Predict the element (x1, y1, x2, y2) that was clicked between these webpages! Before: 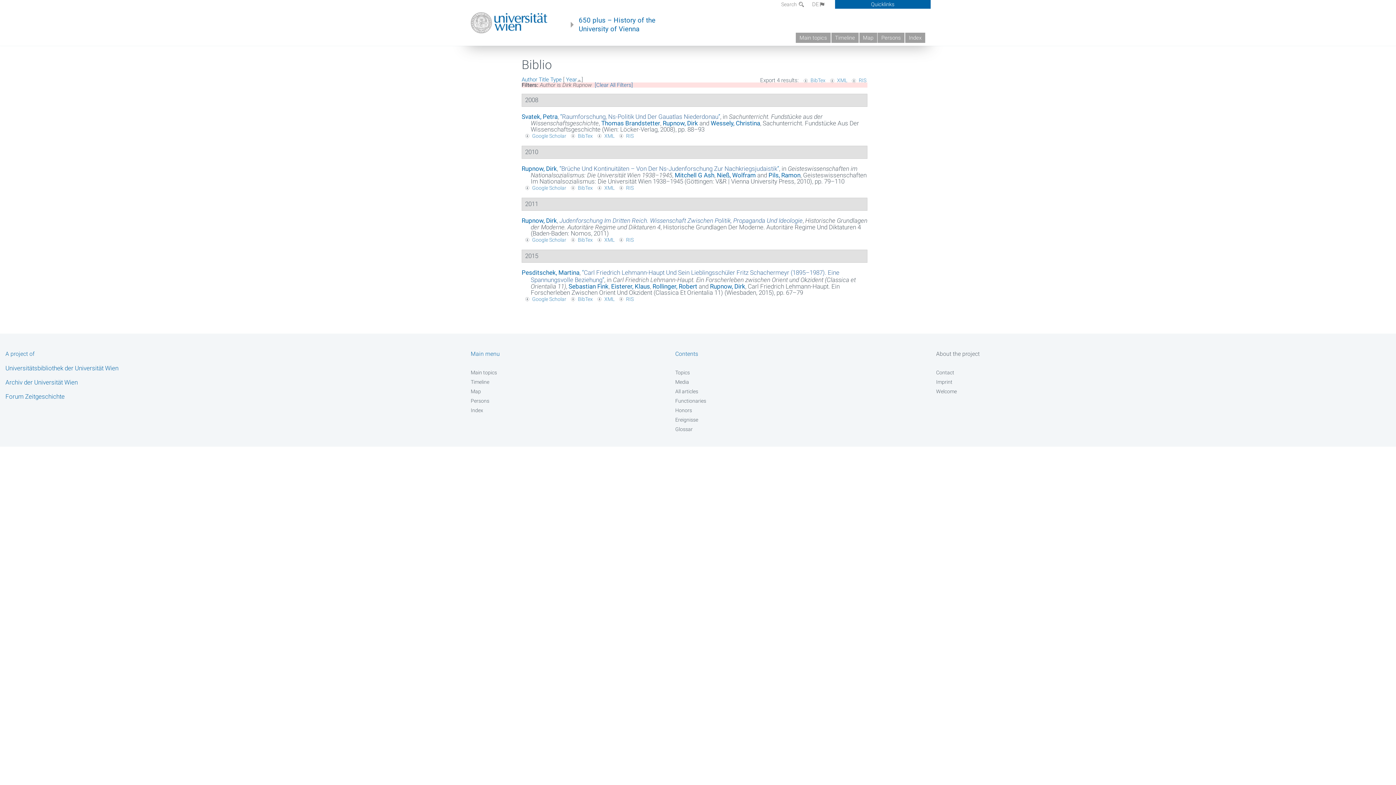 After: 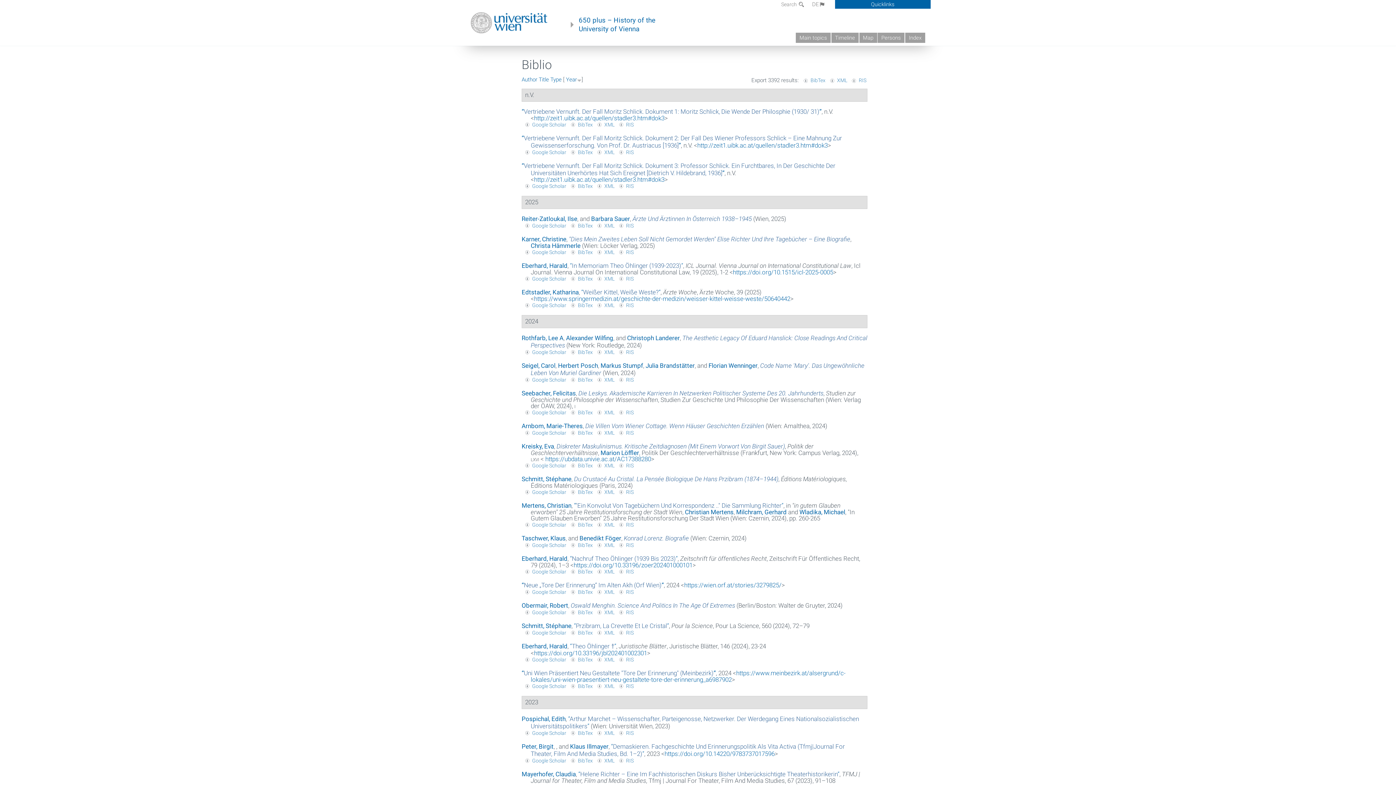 Action: label: [Clear All Filters] bbox: (594, 81, 633, 88)